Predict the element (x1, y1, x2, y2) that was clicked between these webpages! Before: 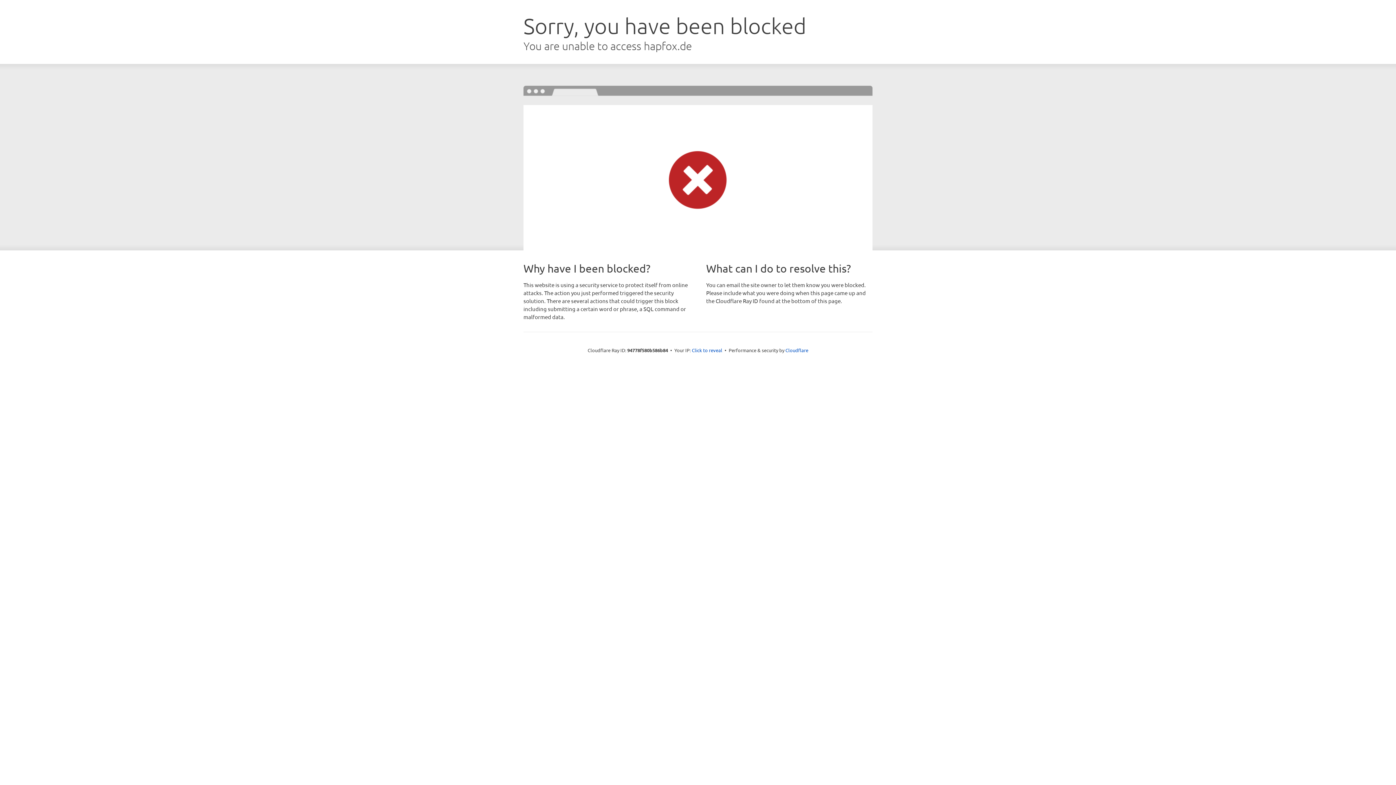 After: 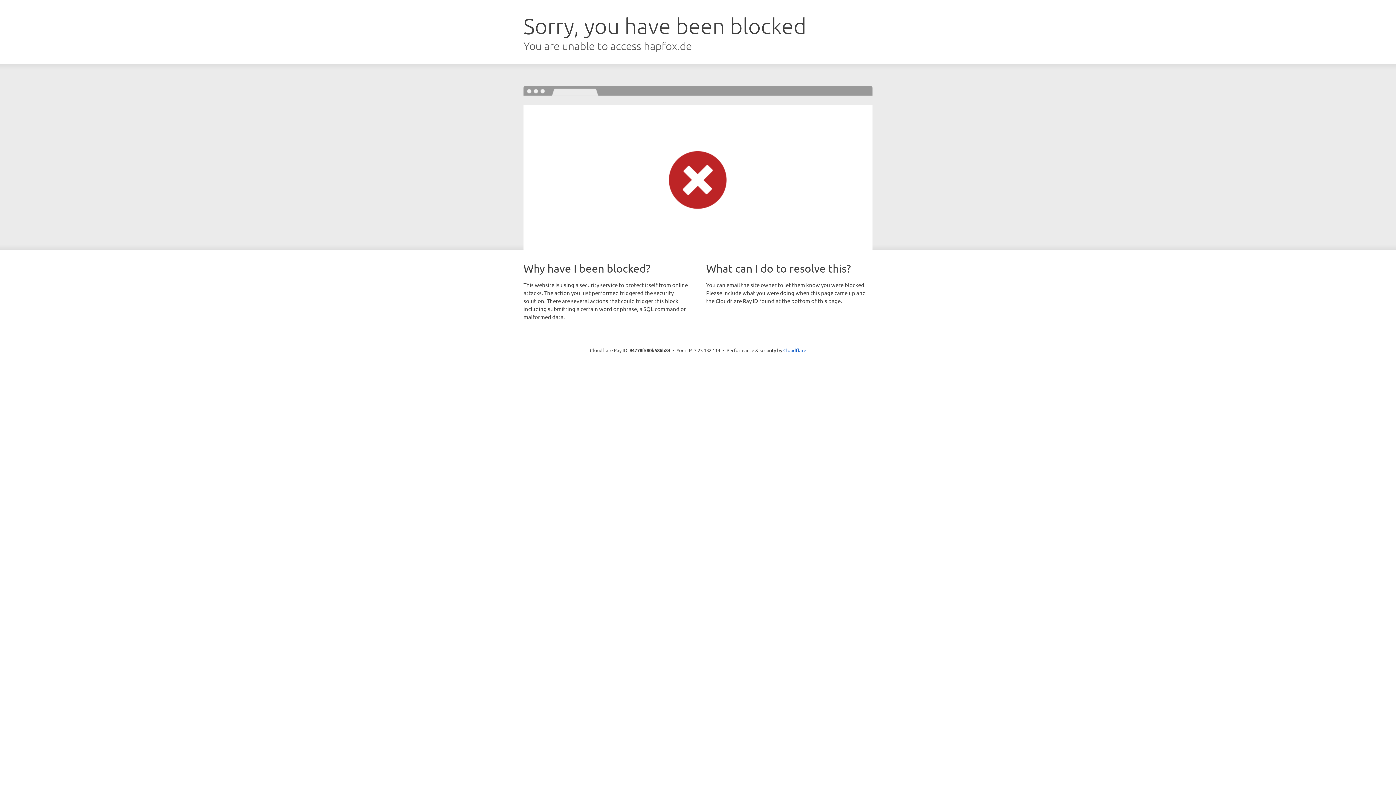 Action: bbox: (692, 346, 722, 353) label: Click to reveal